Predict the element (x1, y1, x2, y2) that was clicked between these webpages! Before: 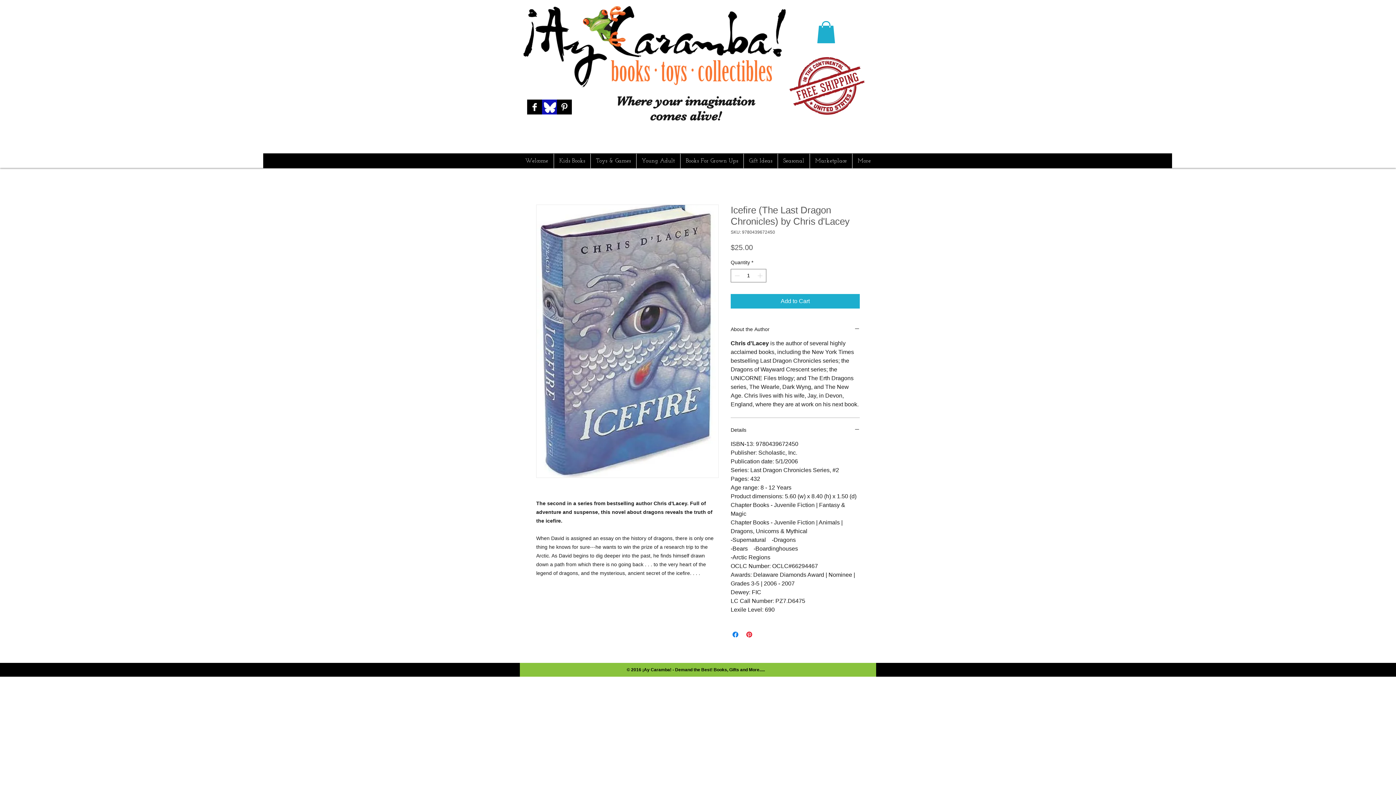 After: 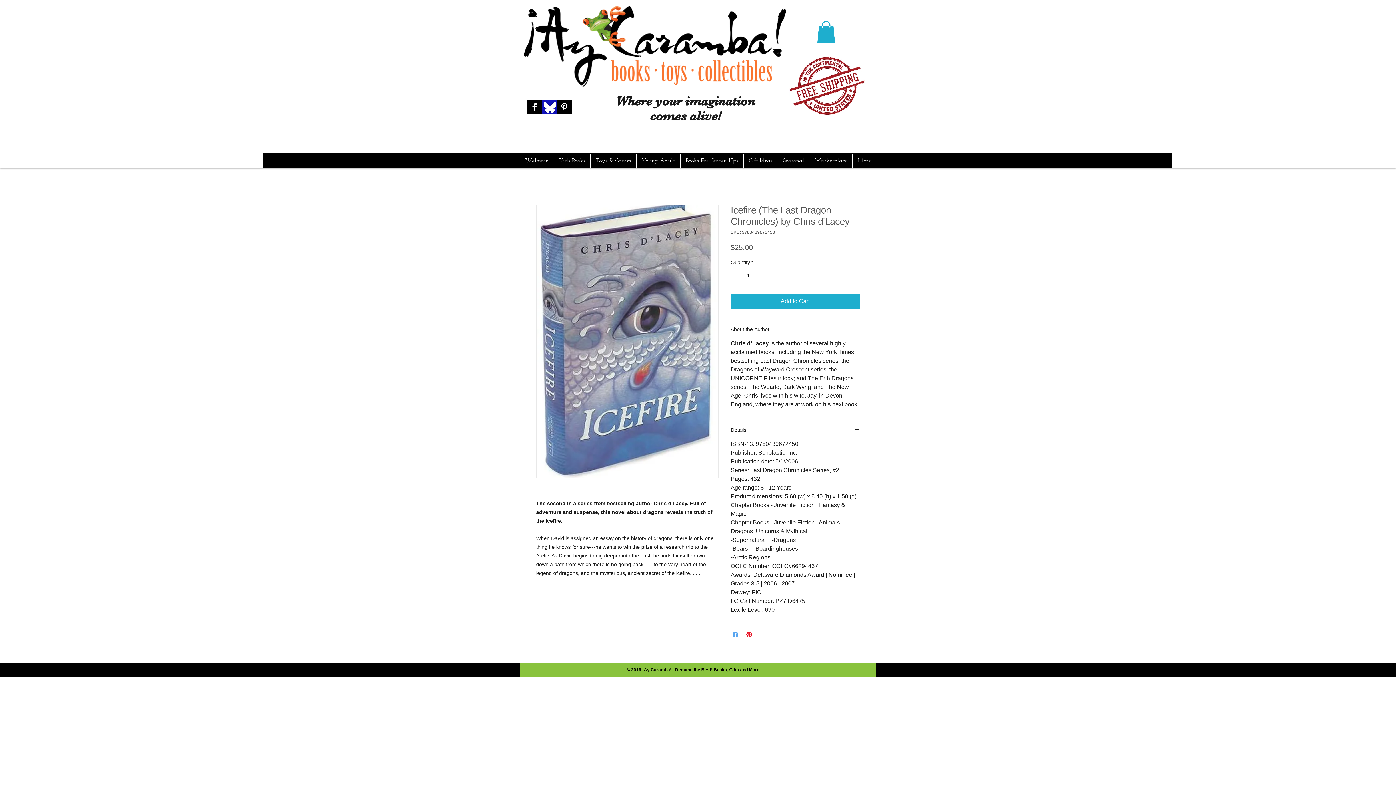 Action: bbox: (731, 630, 740, 639) label: Share on Facebook